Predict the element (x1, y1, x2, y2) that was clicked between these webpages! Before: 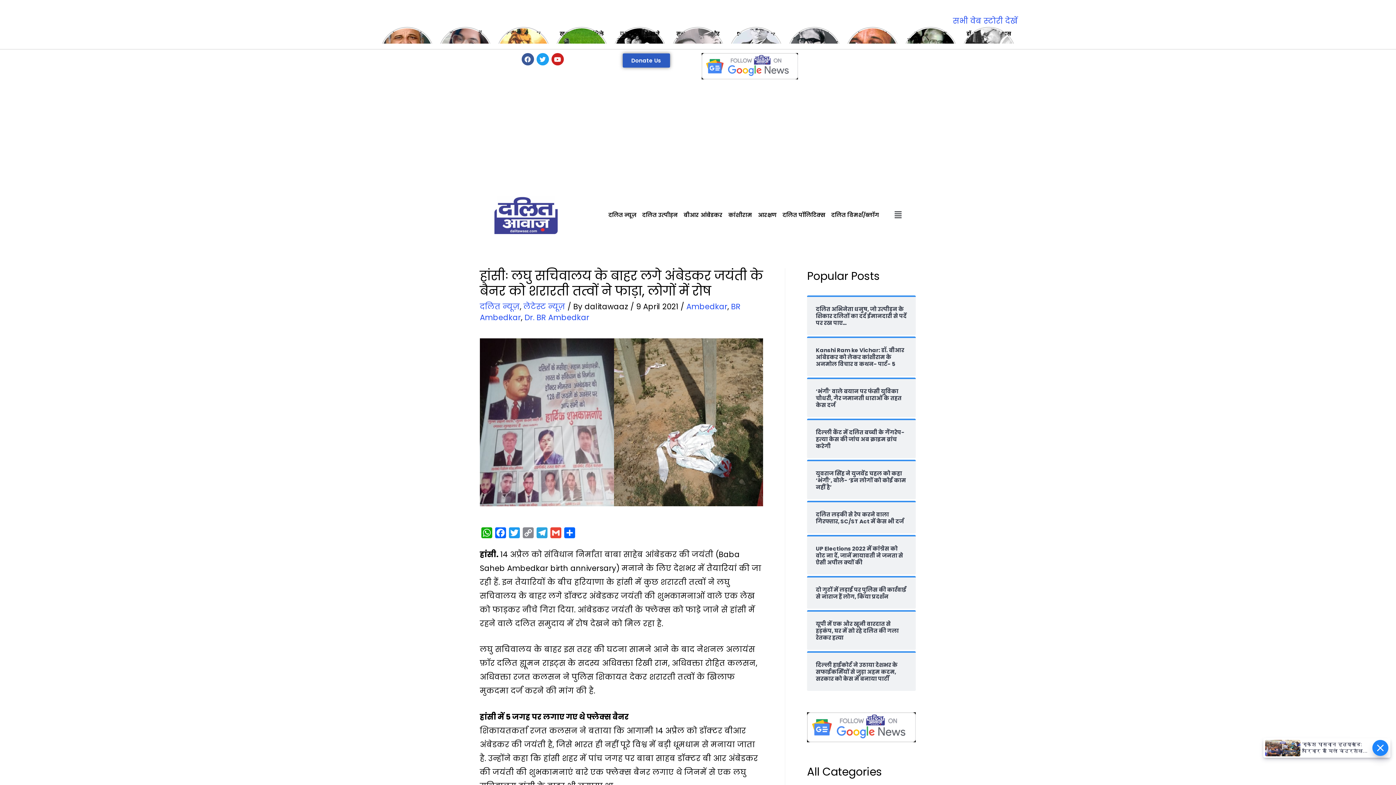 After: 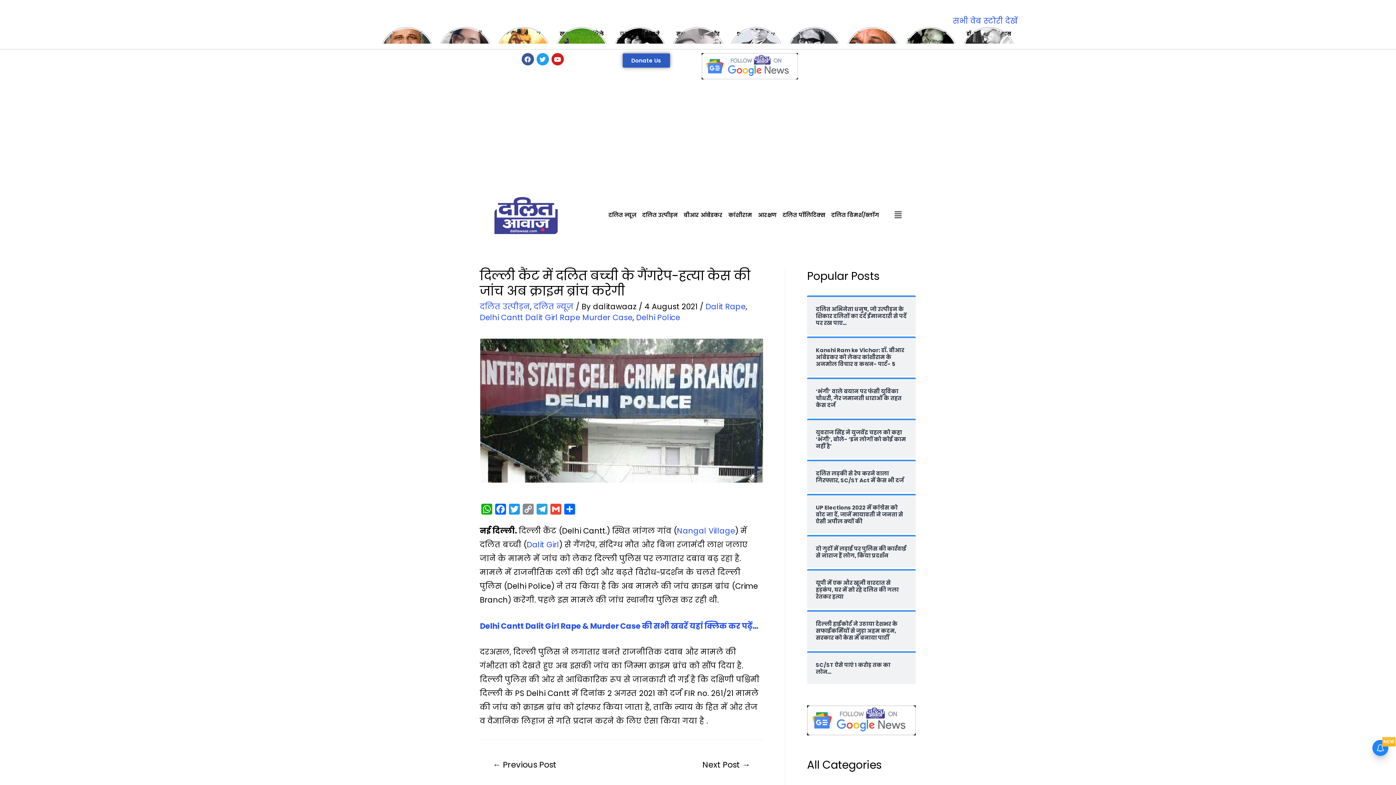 Action: label: दिल्‍ली कैंट में दलित बच्‍ची के गैंगरेप-हत्‍या केस की जांच अब क्राइम ब्रांच करेगी bbox: (816, 429, 907, 449)